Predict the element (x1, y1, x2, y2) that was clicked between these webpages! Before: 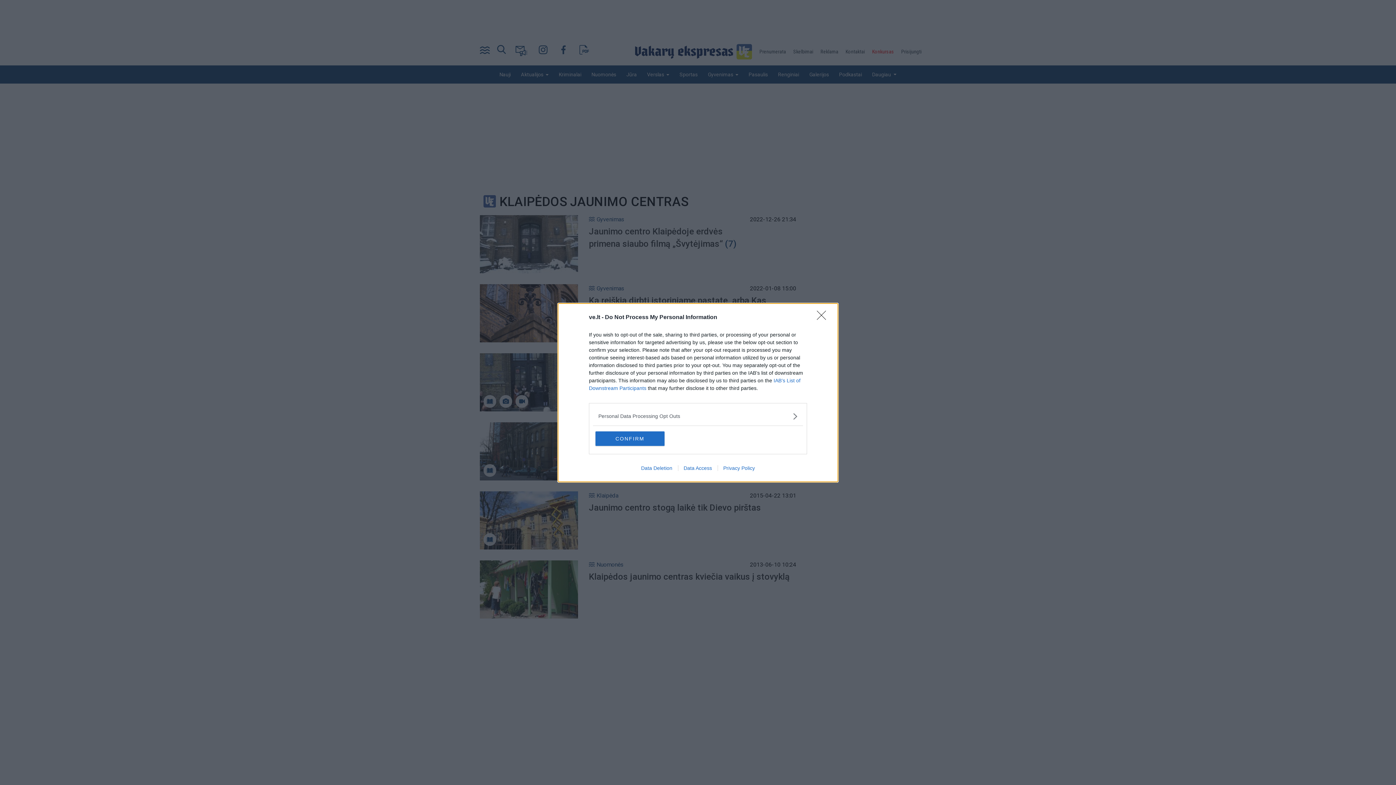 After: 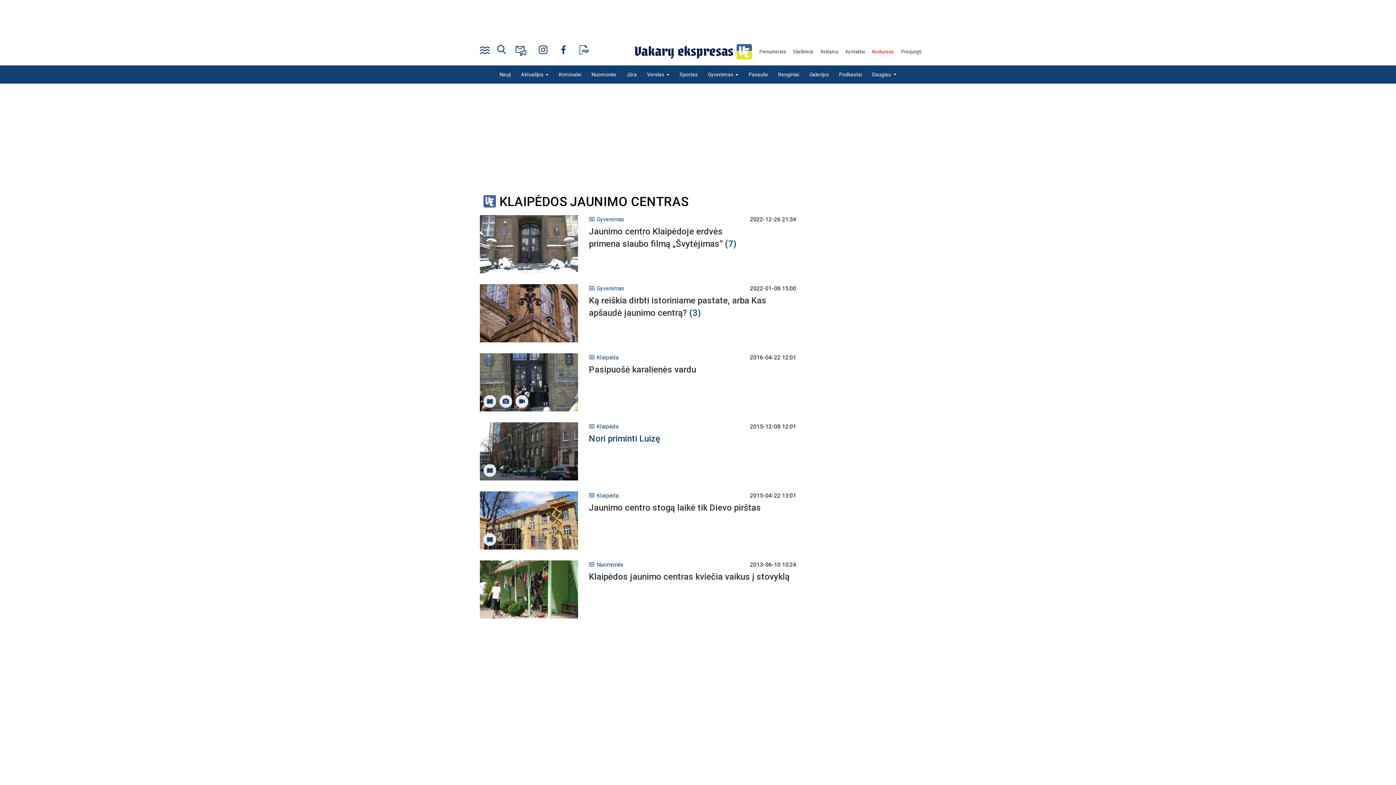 Action: bbox: (595, 431, 664, 446) label: CONFIRM